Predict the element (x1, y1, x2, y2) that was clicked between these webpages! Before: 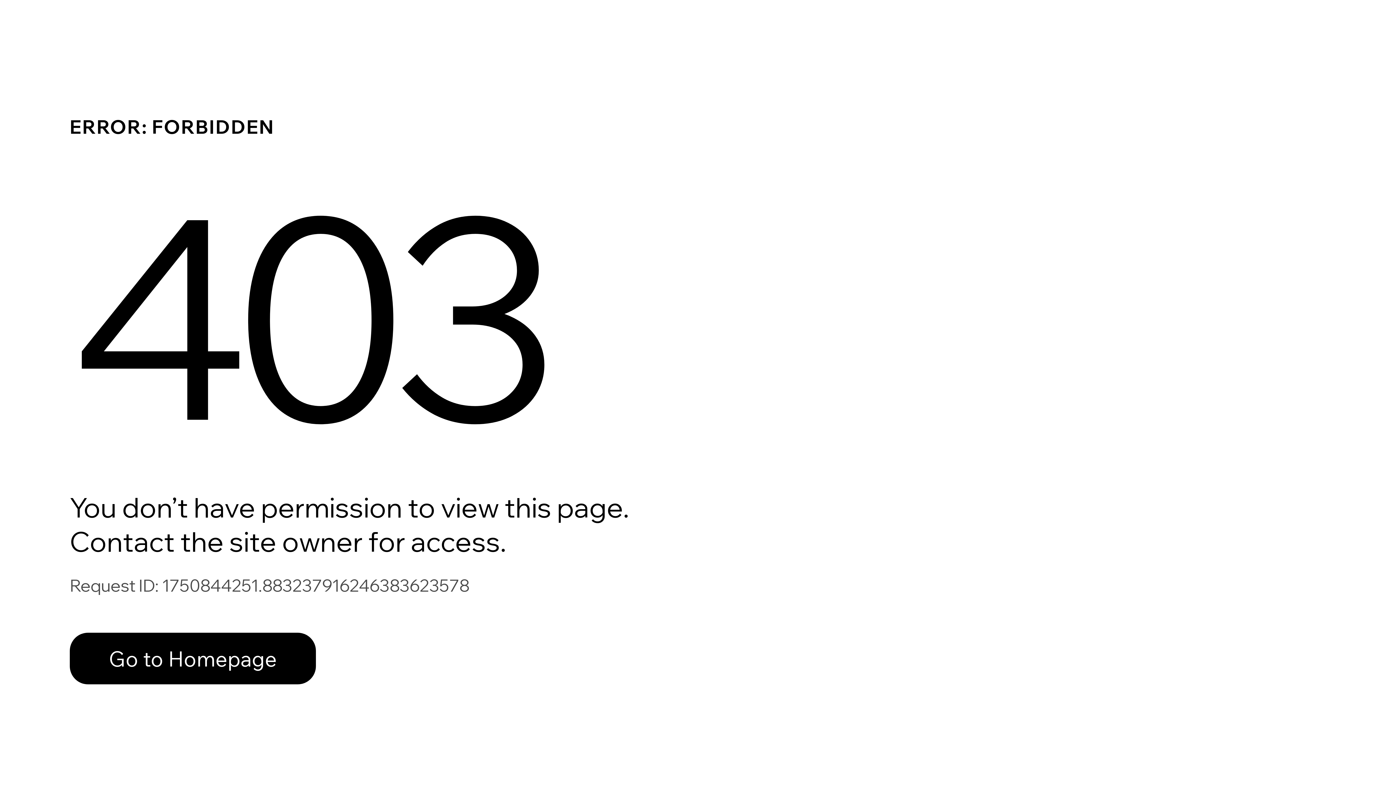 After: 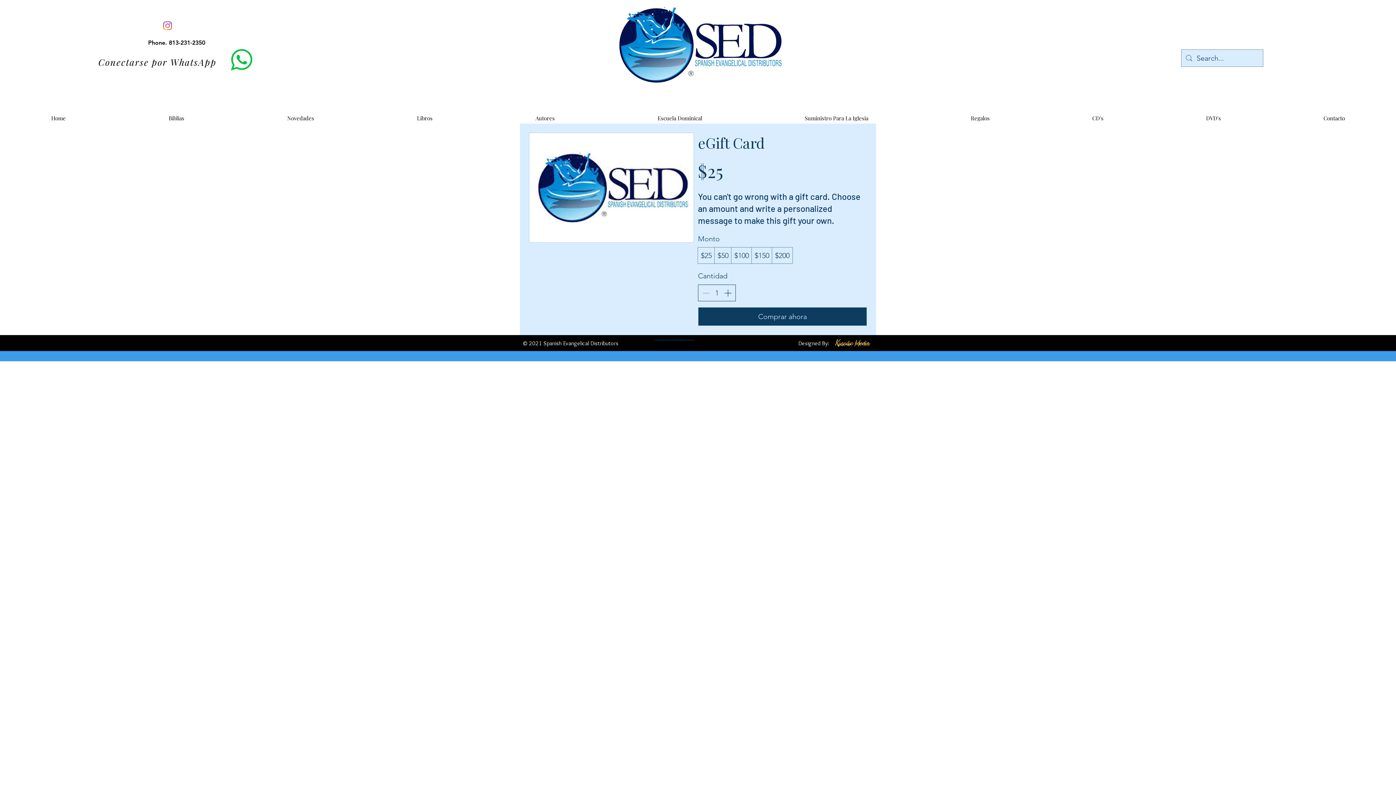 Action: bbox: (69, 633, 316, 684) label: Go to Homepage